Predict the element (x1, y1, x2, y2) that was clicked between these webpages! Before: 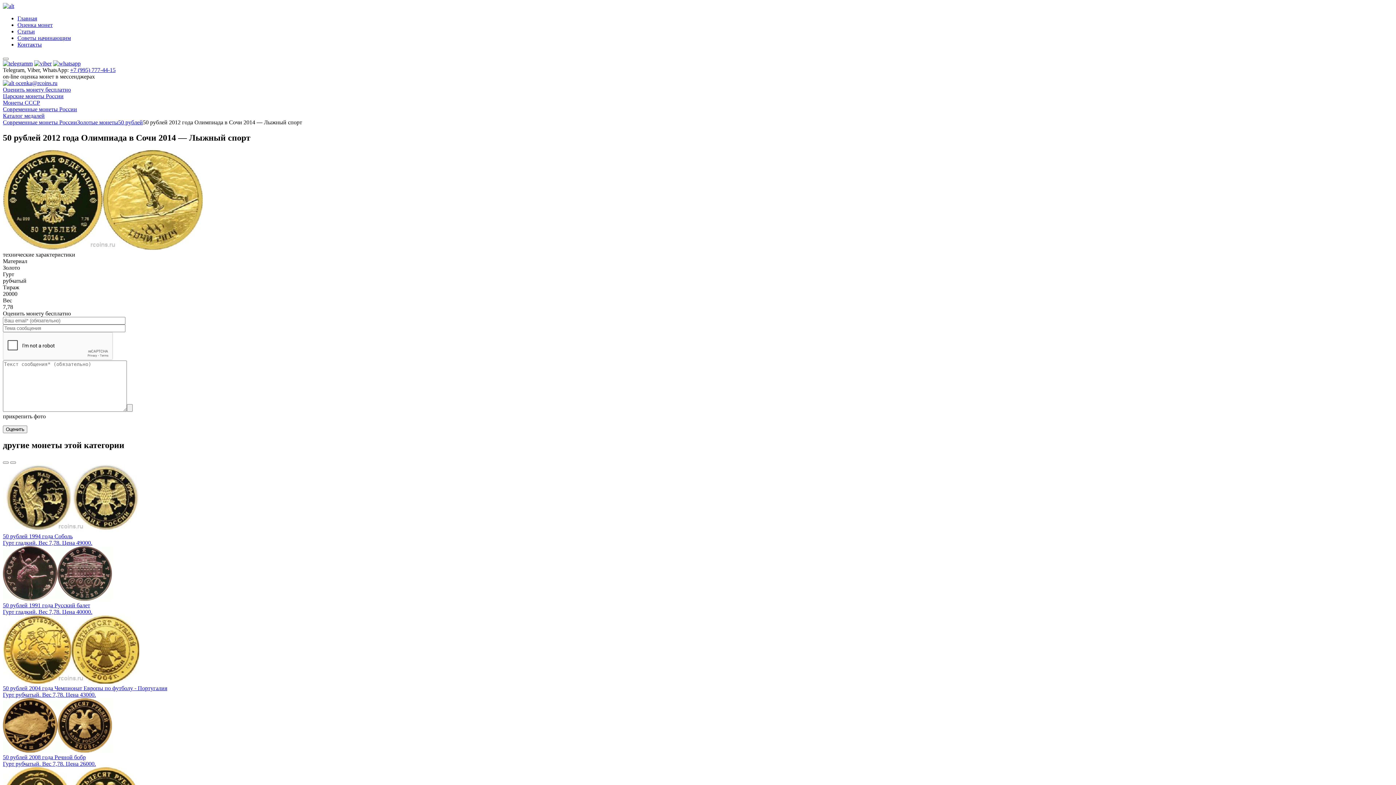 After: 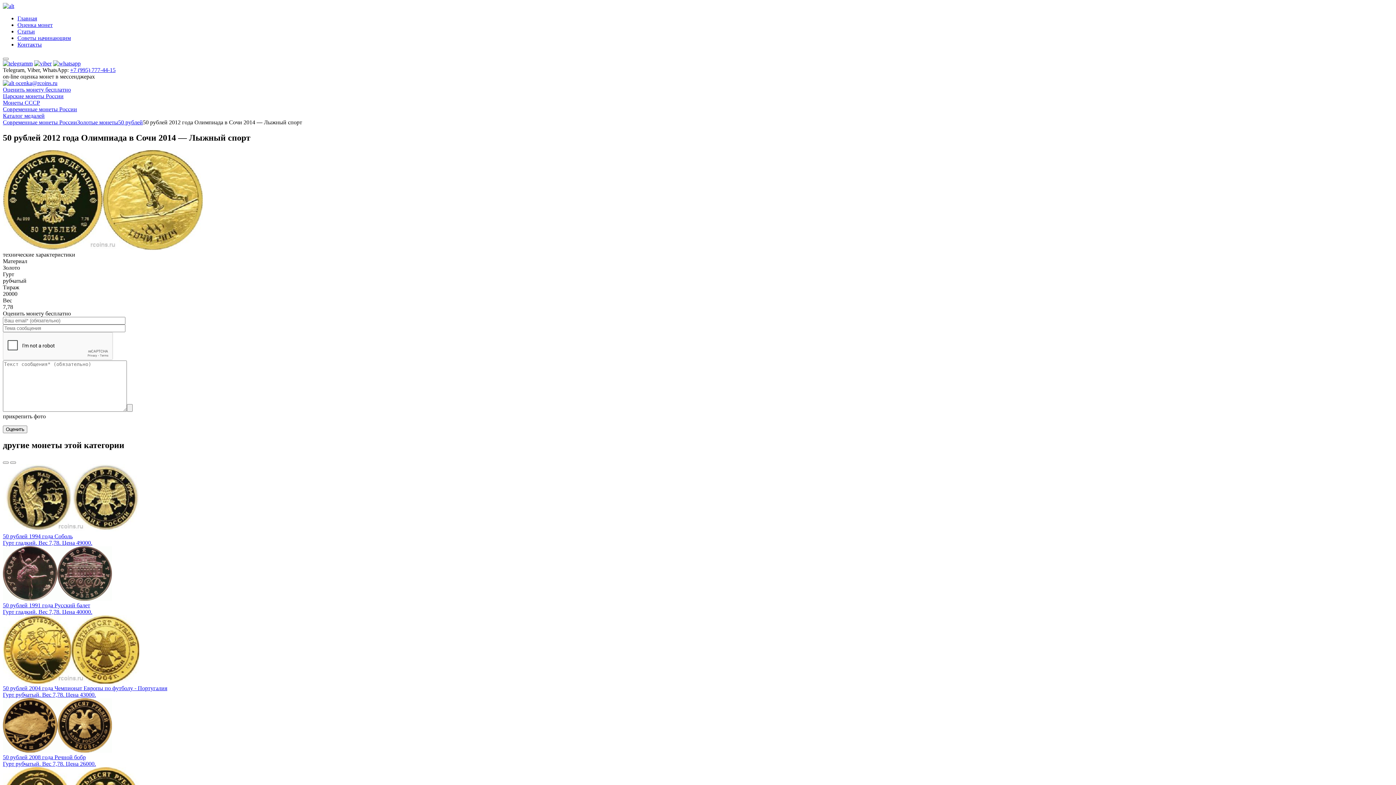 Action: bbox: (2, 60, 32, 66)